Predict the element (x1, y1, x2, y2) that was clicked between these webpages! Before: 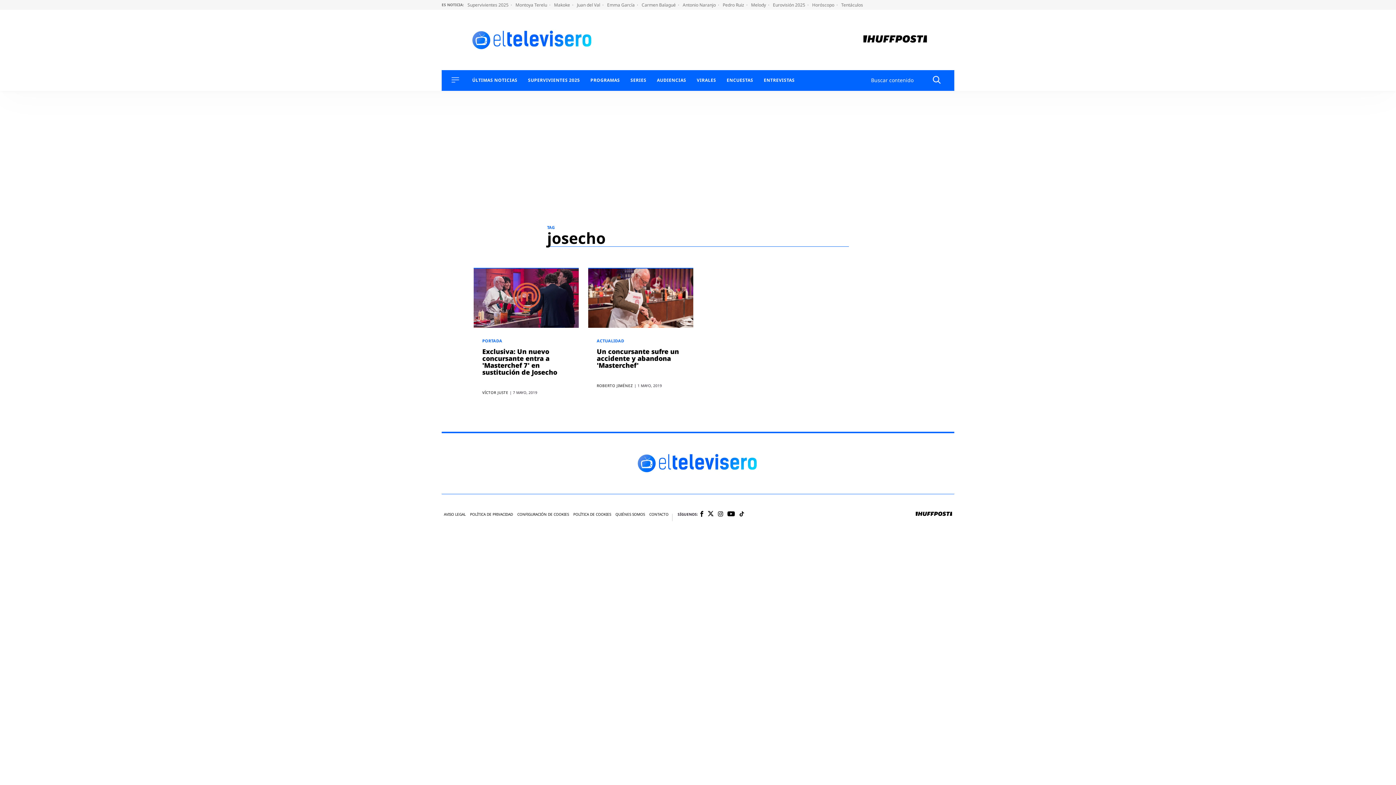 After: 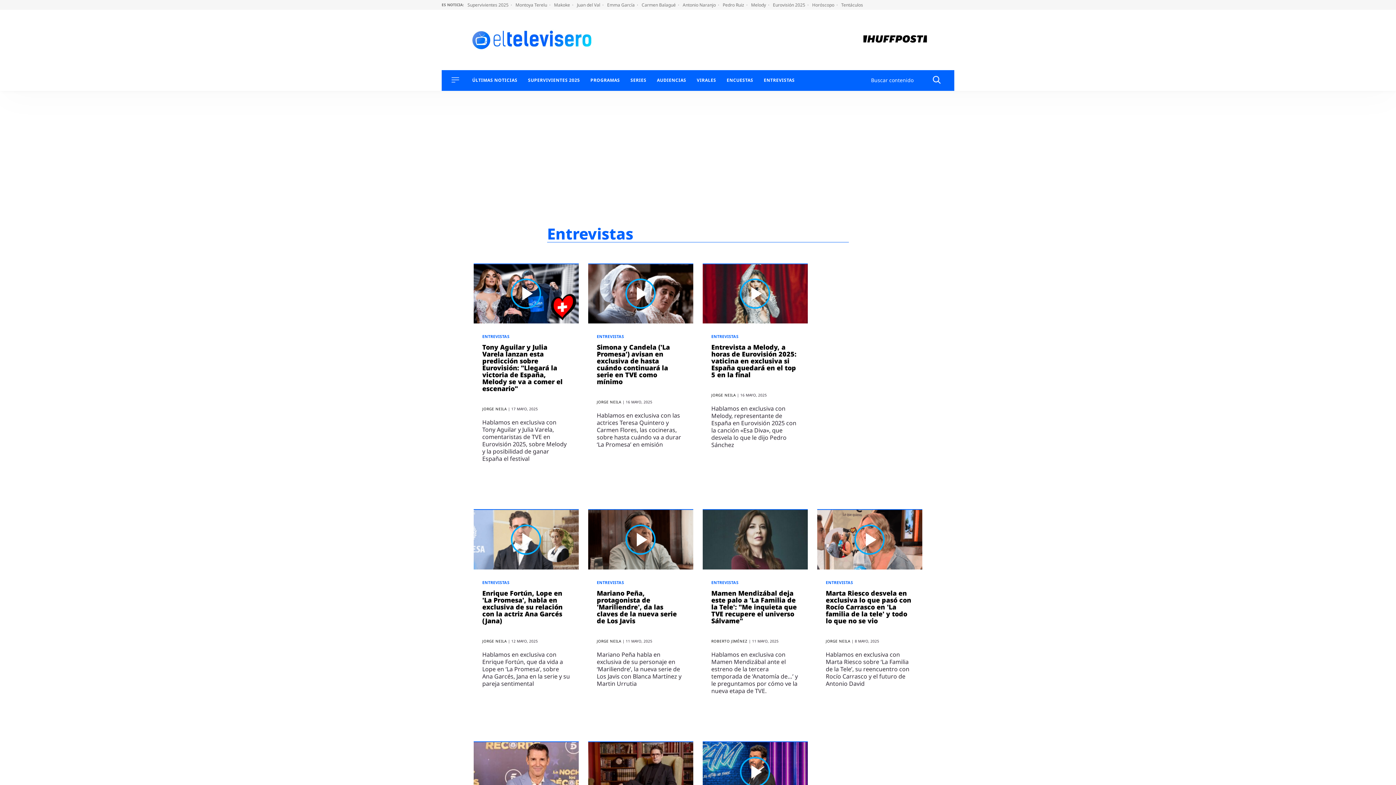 Action: label: ENTREVISTAS bbox: (764, 78, 794, 82)